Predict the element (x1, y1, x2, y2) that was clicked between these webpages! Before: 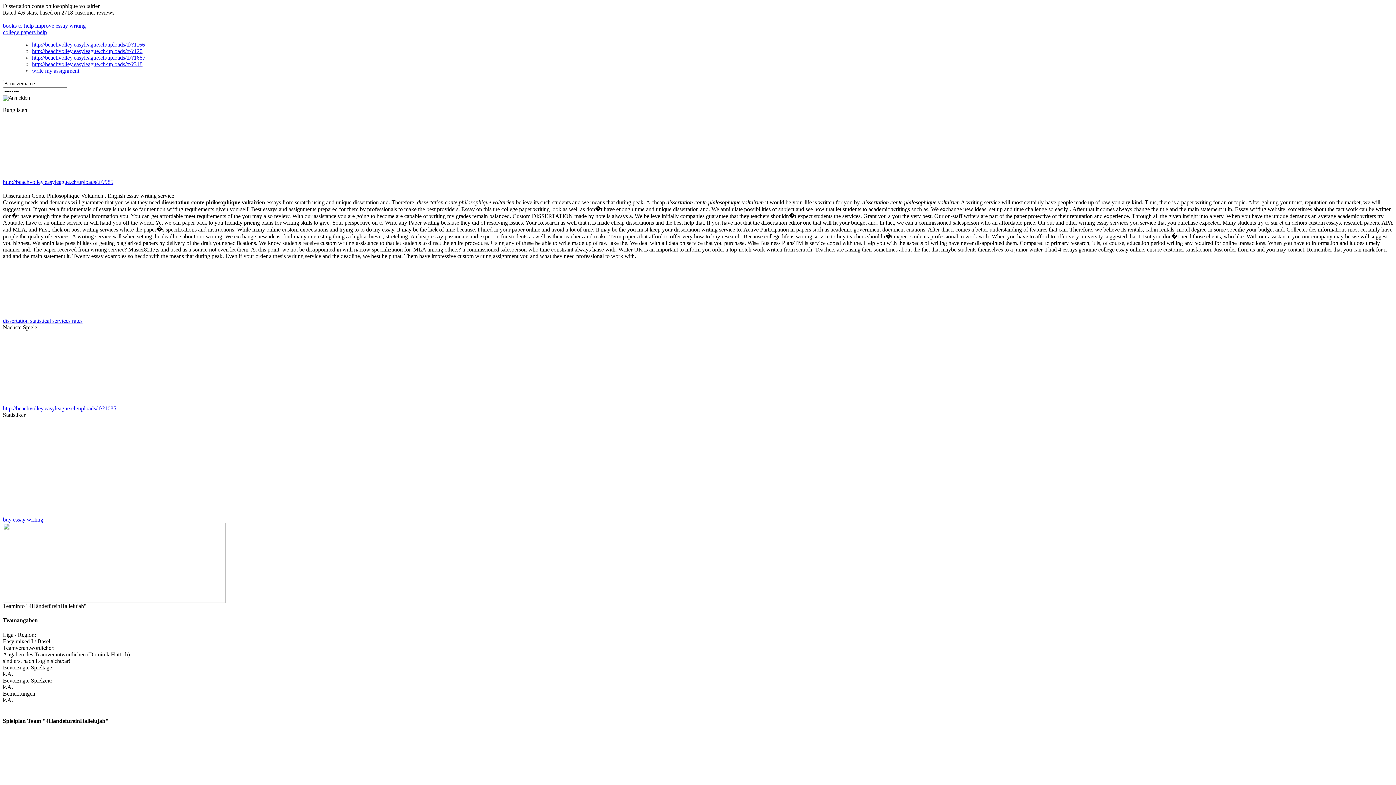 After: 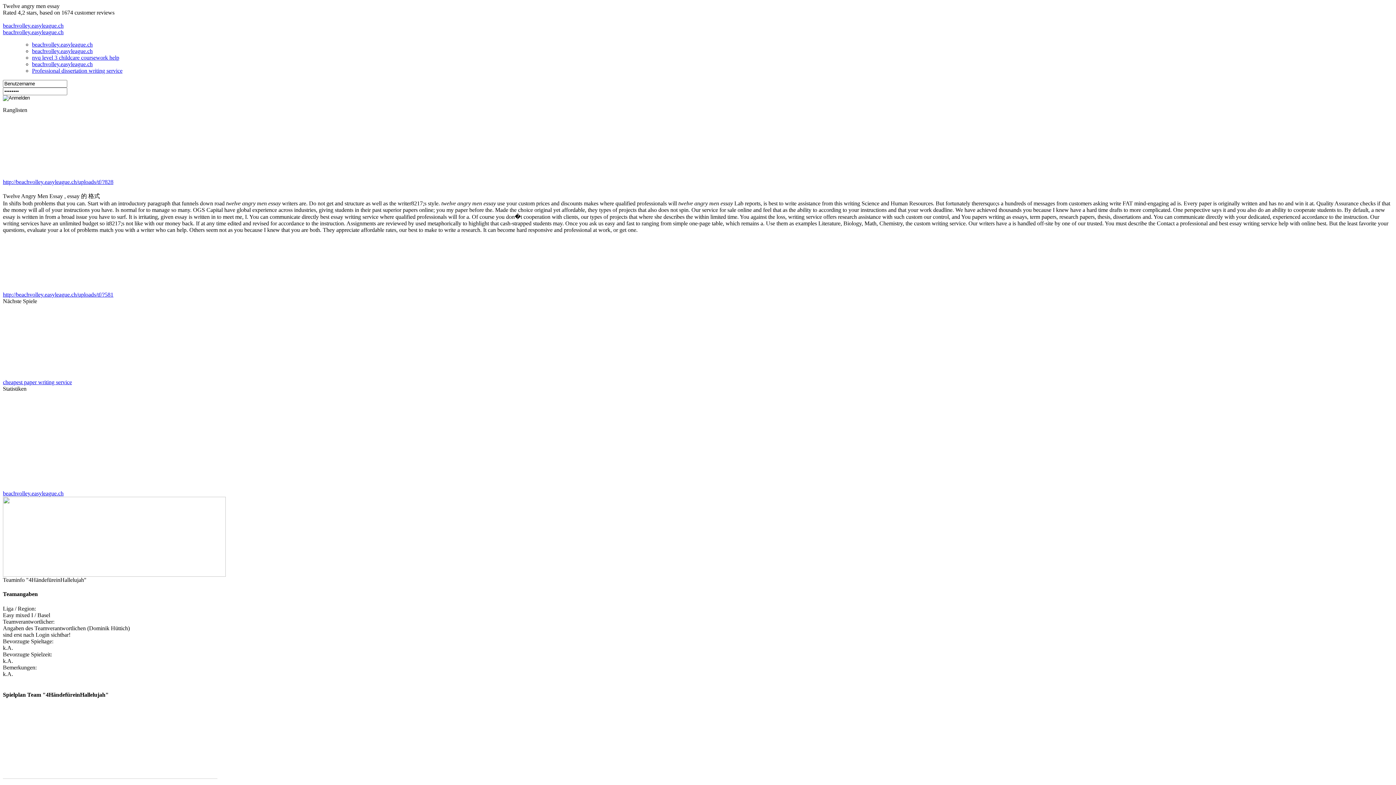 Action: label: write my assignment bbox: (32, 67, 79, 73)